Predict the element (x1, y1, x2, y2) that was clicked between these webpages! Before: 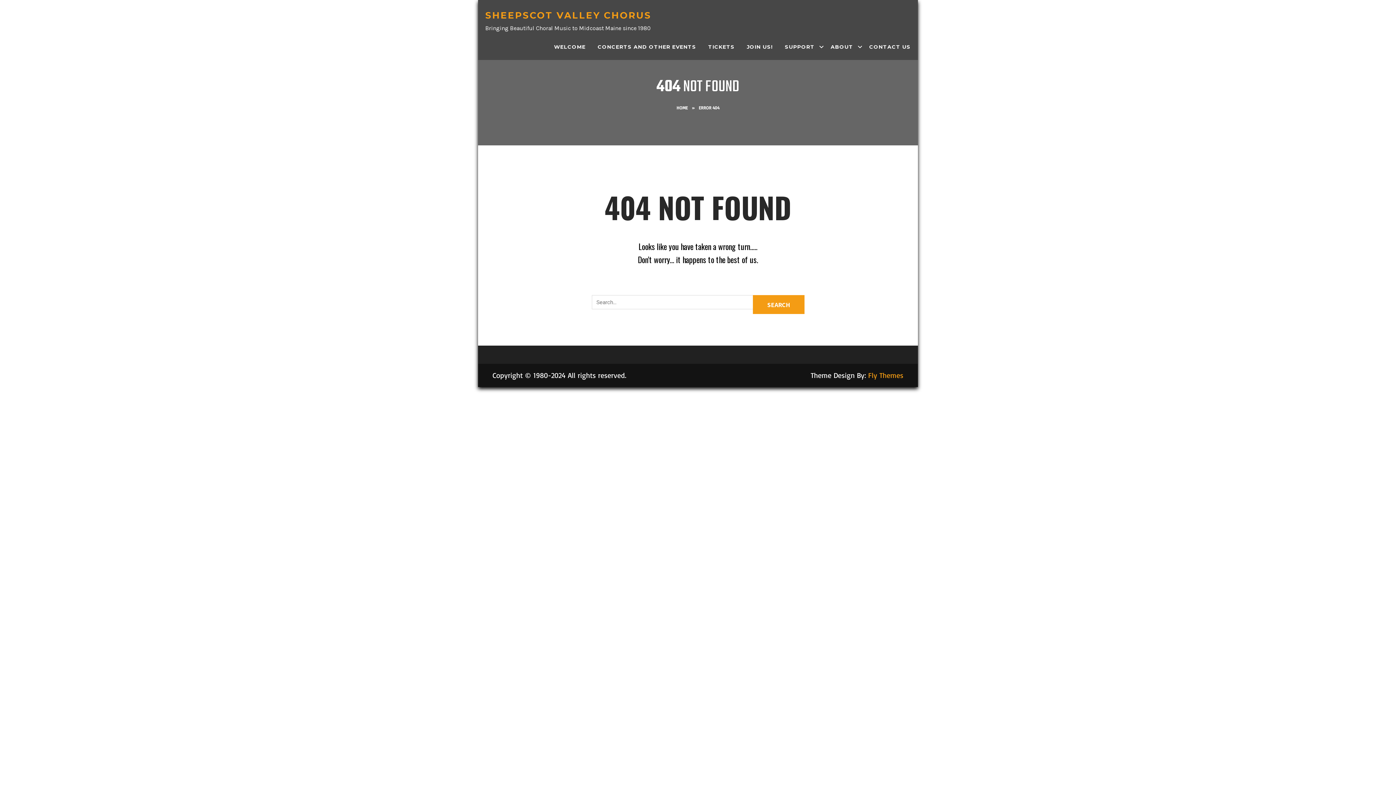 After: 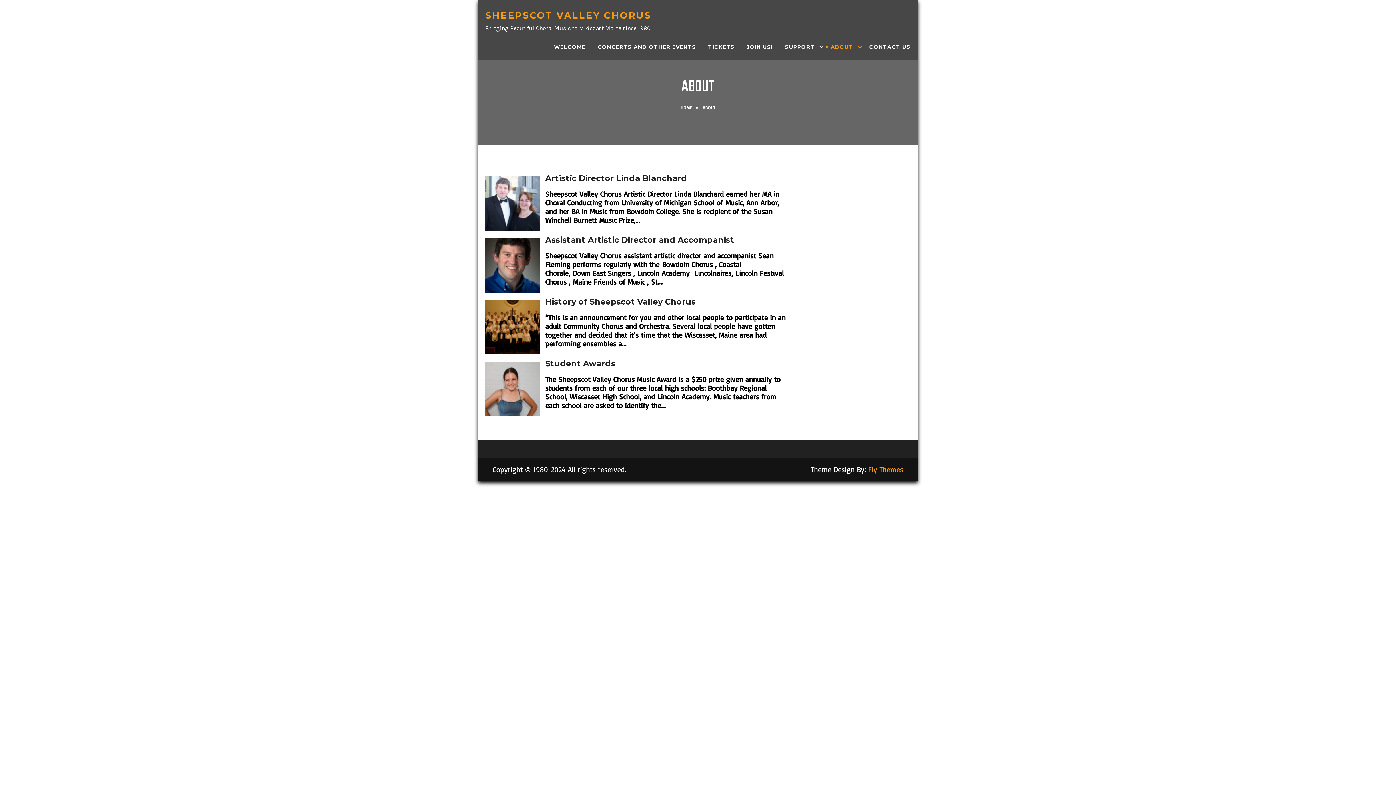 Action: bbox: (825, 37, 862, 56) label: ABOUT